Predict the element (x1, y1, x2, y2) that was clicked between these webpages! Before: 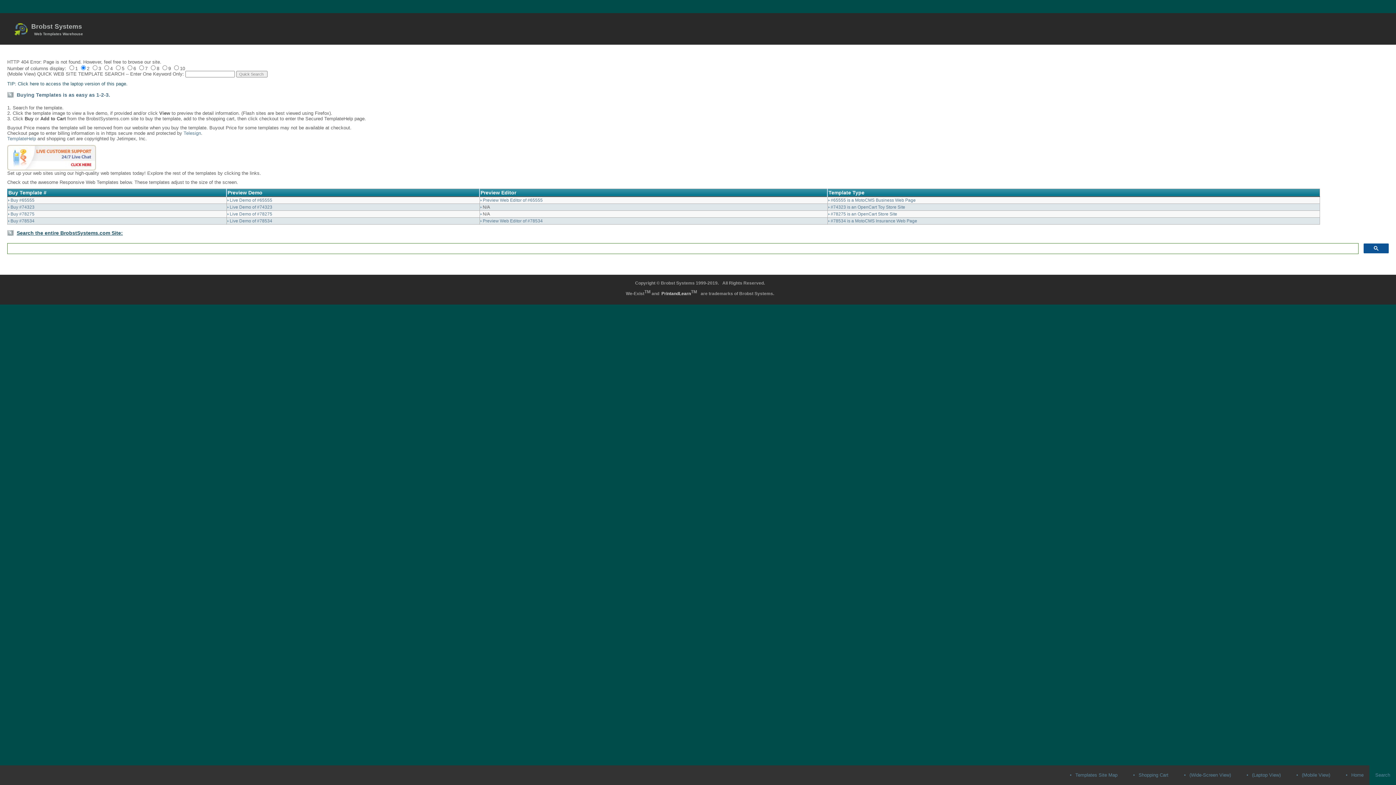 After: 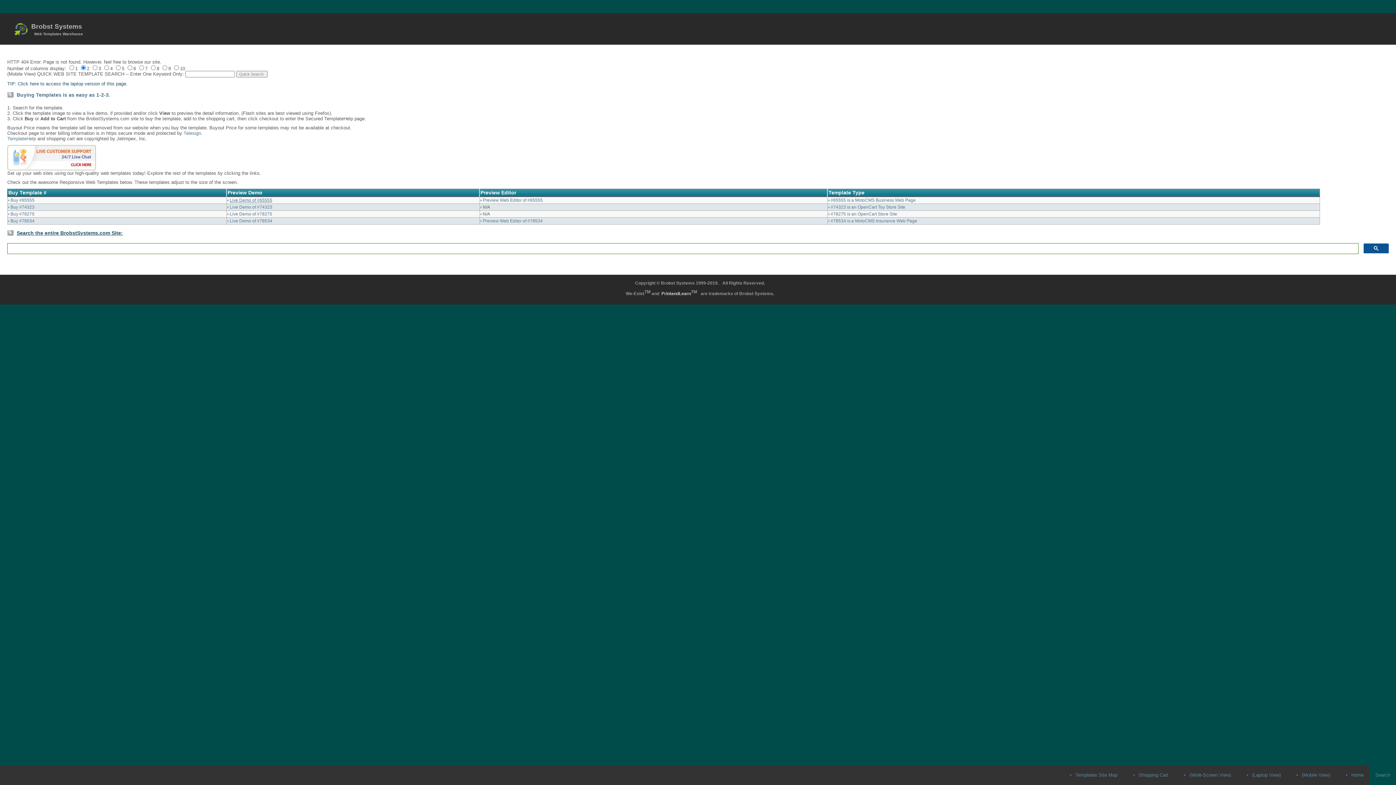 Action: bbox: (229, 197, 272, 202) label: Live Demo of #65555